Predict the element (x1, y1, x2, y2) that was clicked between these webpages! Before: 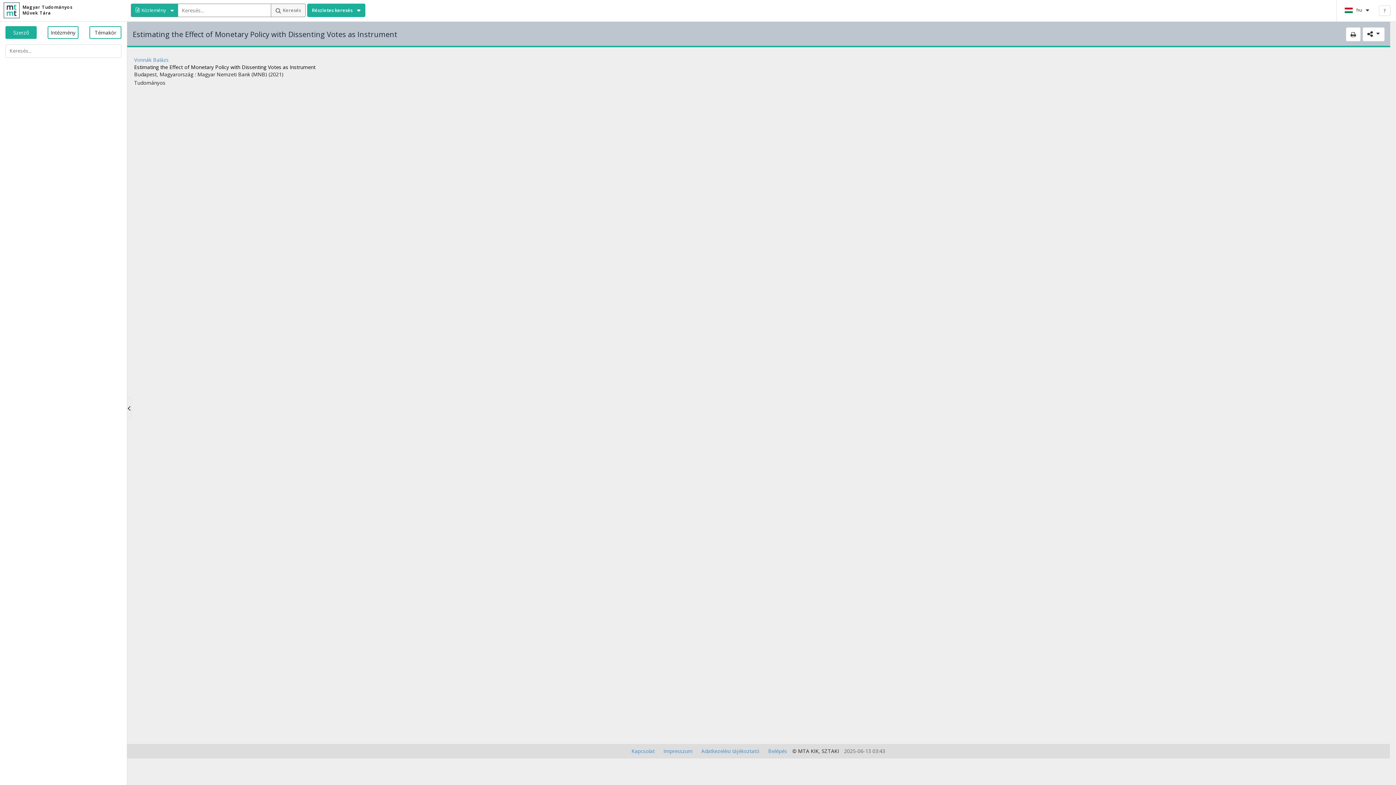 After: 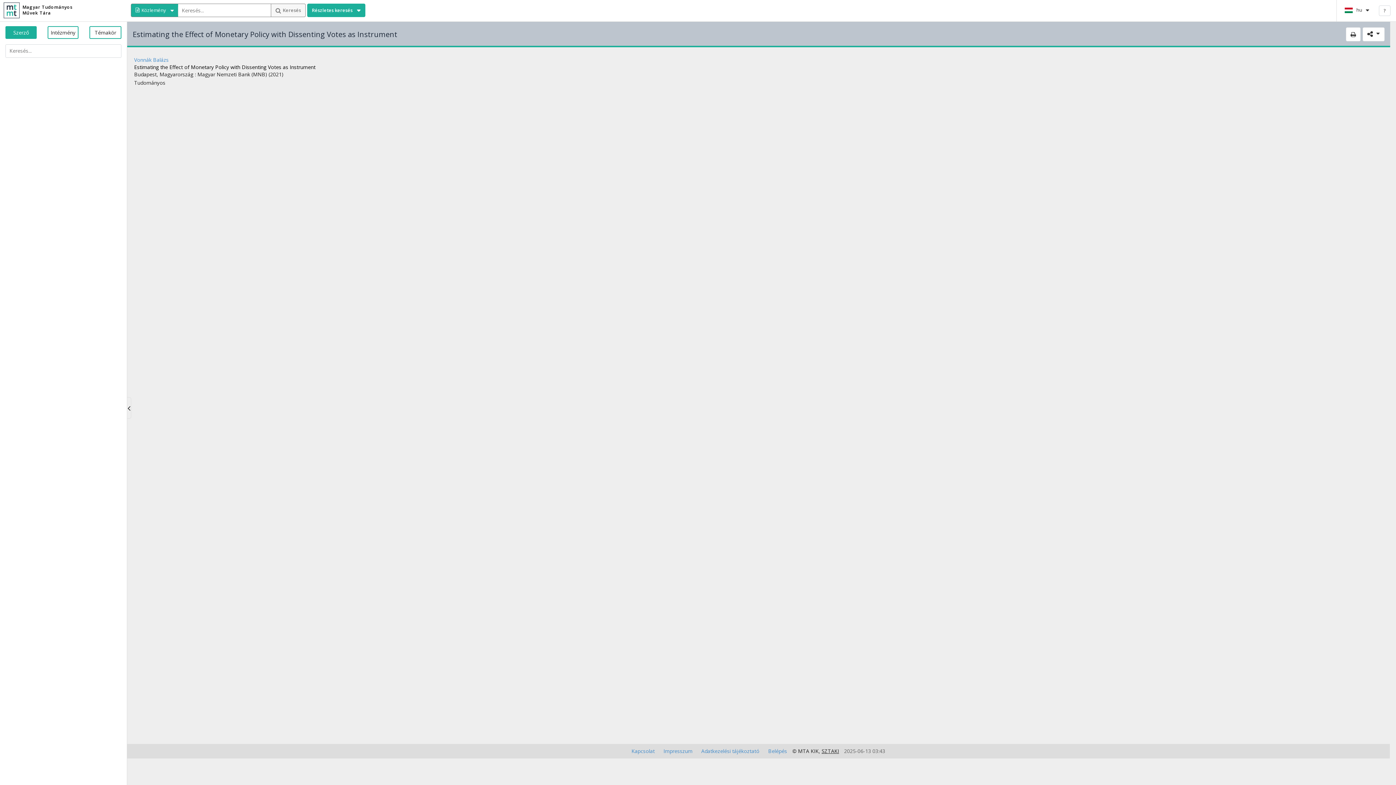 Action: bbox: (821, 748, 839, 755) label: SZTAKI